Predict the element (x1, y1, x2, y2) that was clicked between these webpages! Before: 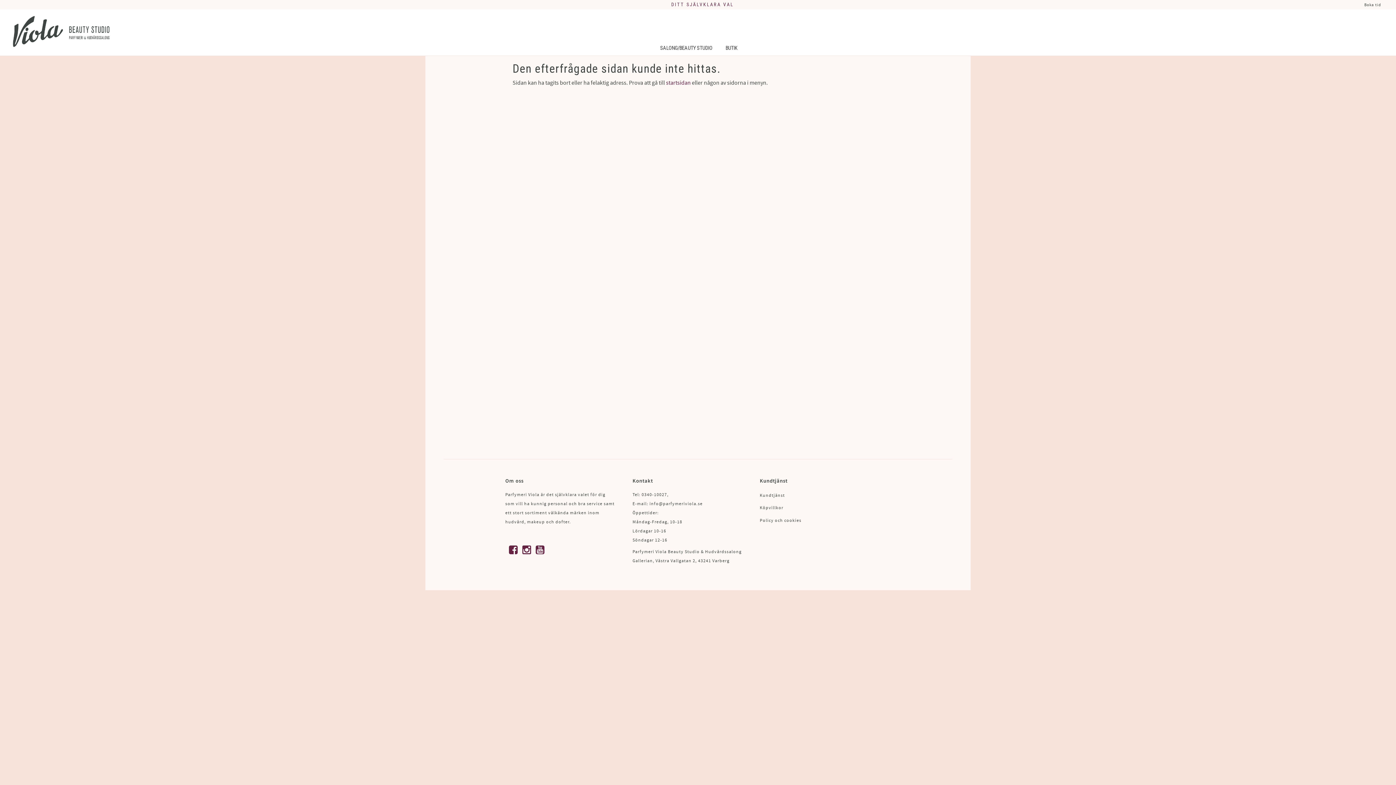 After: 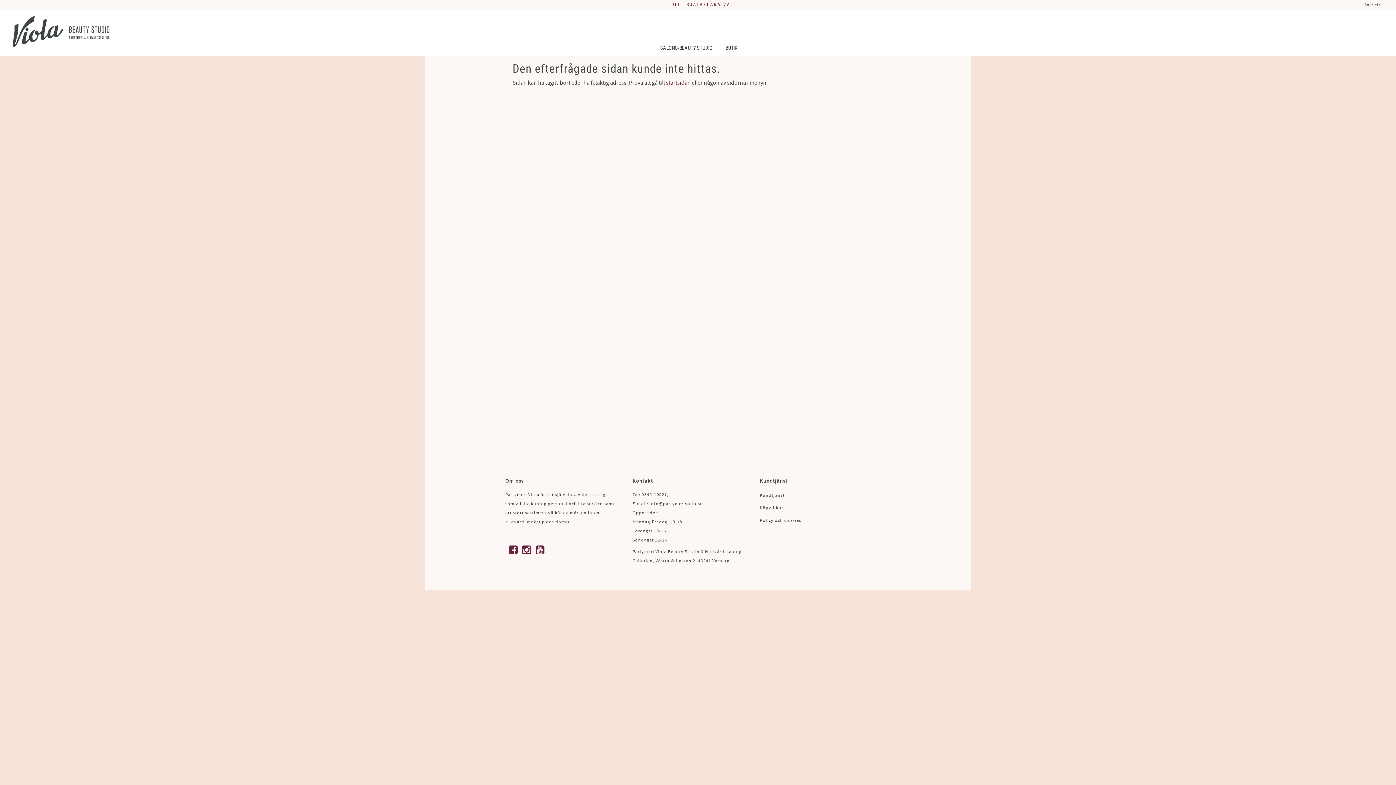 Action: bbox: (522, 545, 535, 555)